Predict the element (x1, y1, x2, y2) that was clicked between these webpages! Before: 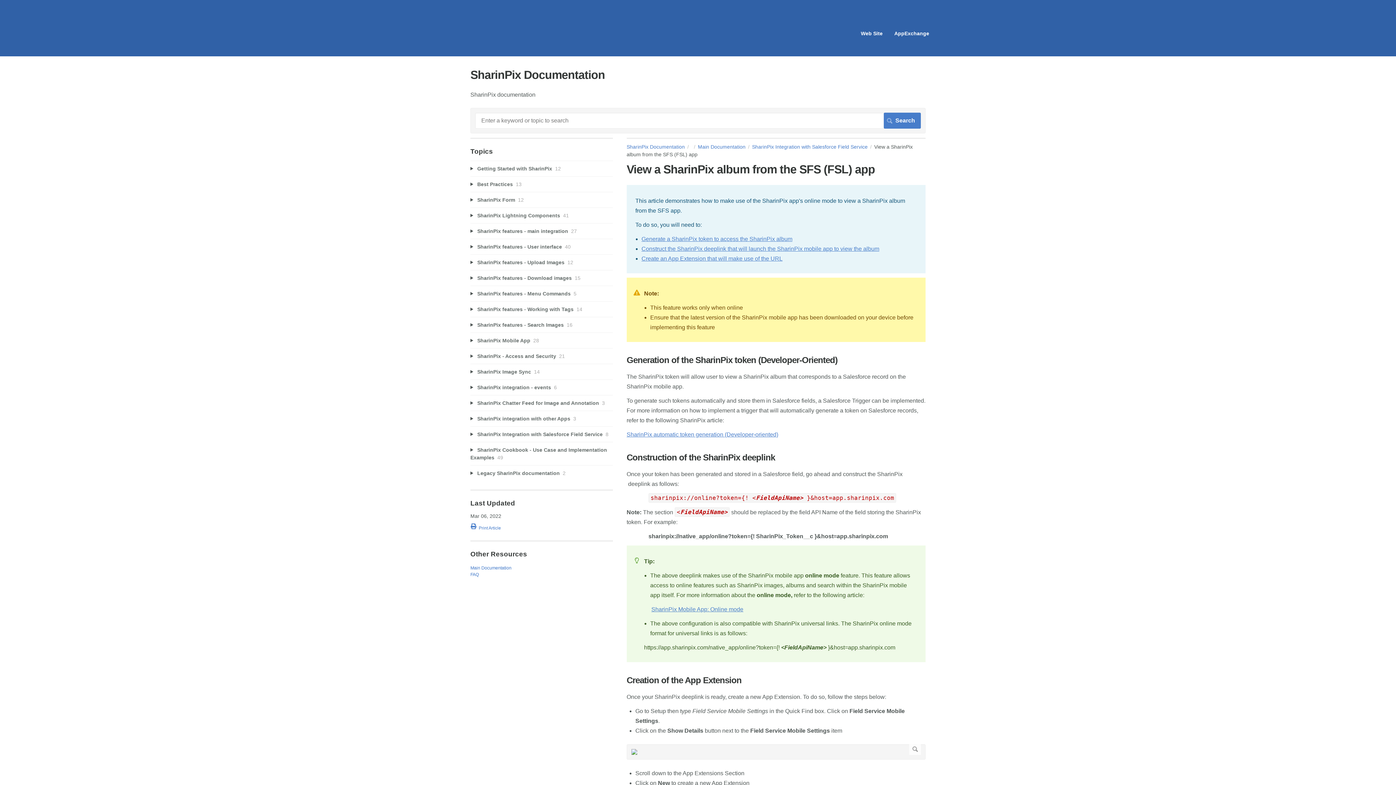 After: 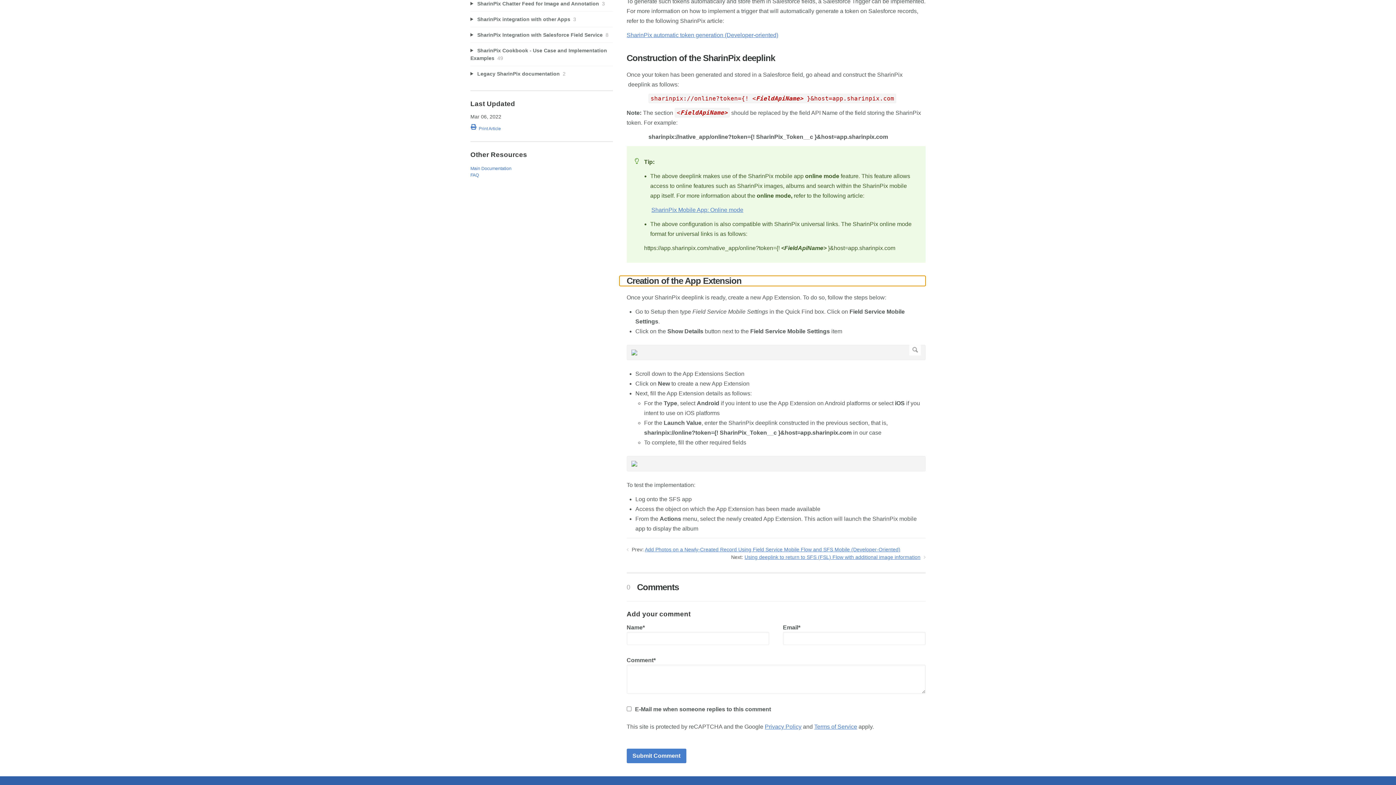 Action: label: Create an App Extension that will make use of the URL bbox: (641, 255, 782, 261)